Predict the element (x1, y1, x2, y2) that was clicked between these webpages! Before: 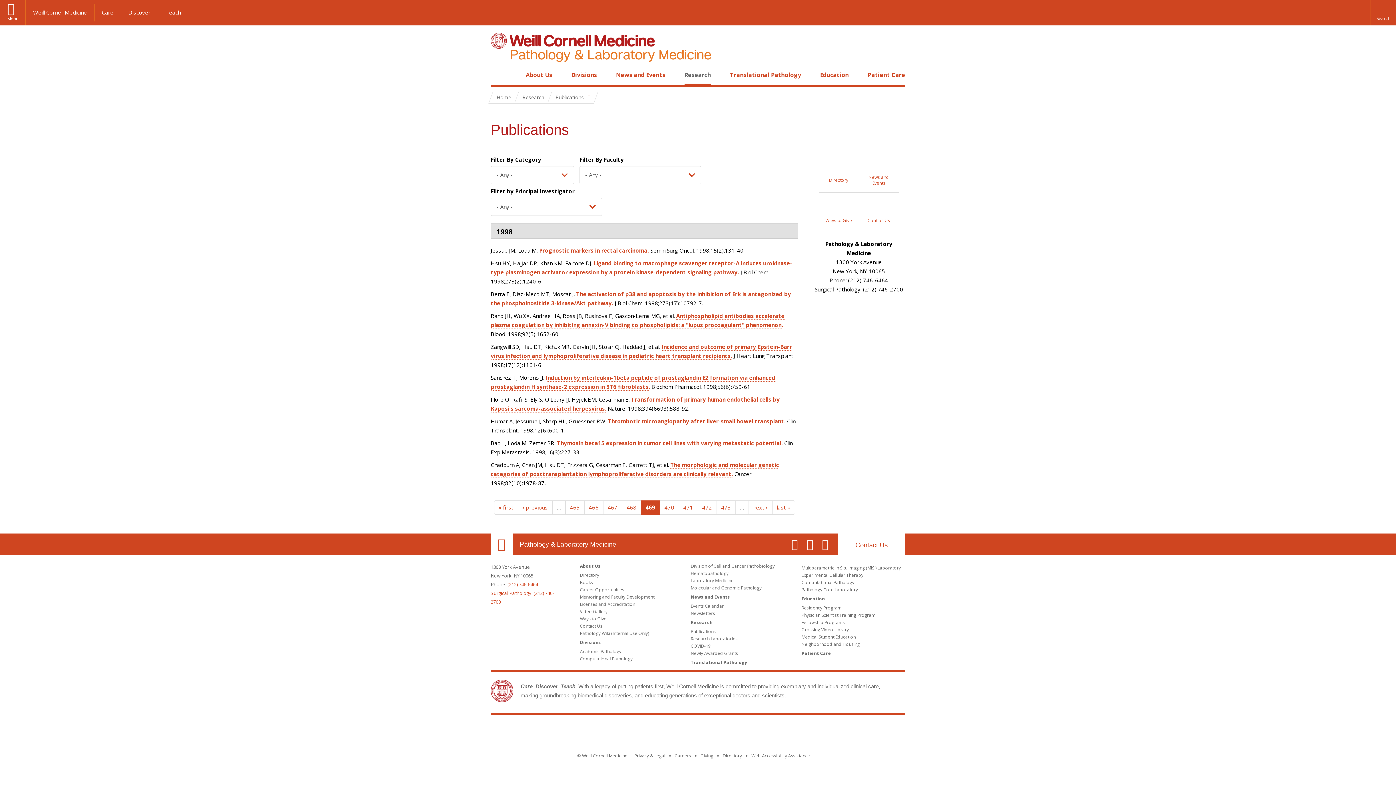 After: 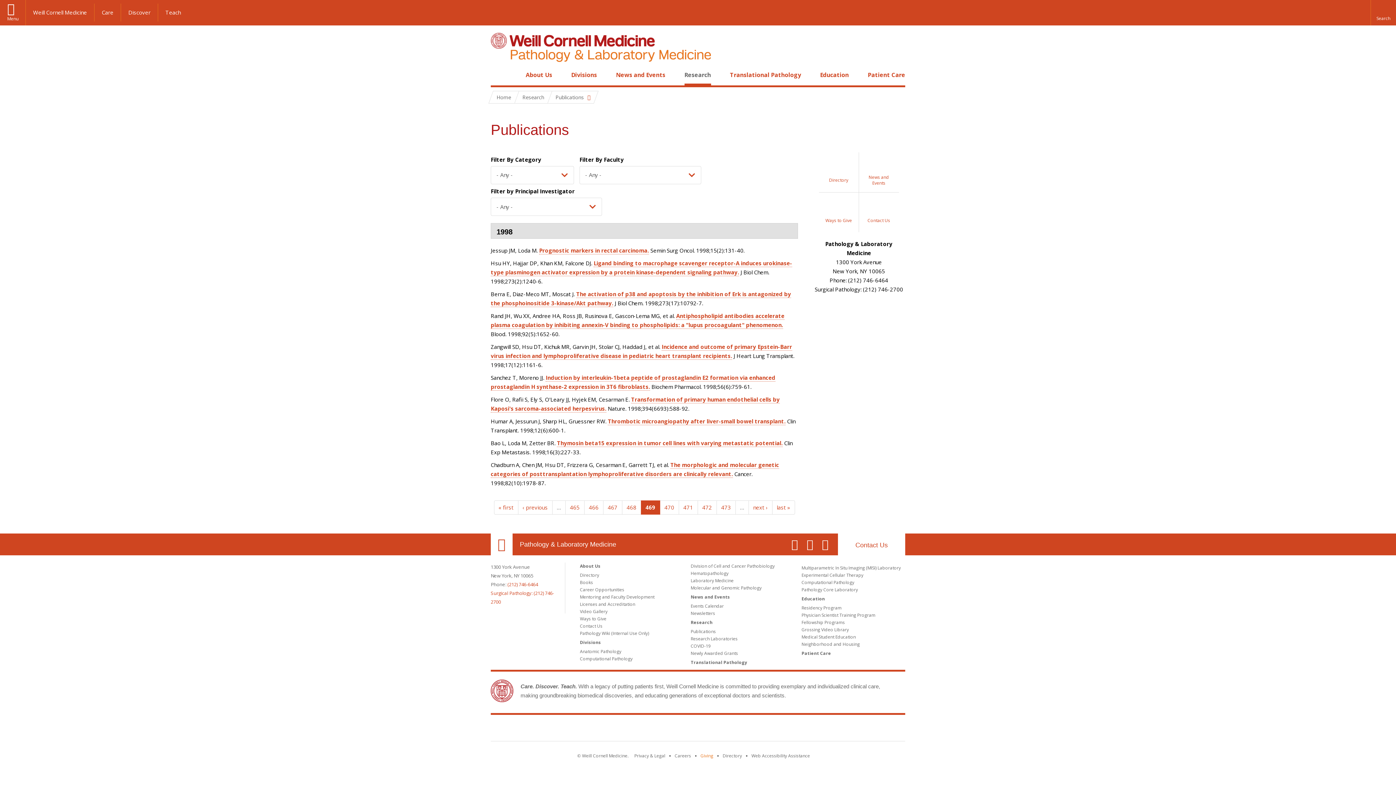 Action: bbox: (700, 753, 713, 759) label: Find out more about giving to WCM